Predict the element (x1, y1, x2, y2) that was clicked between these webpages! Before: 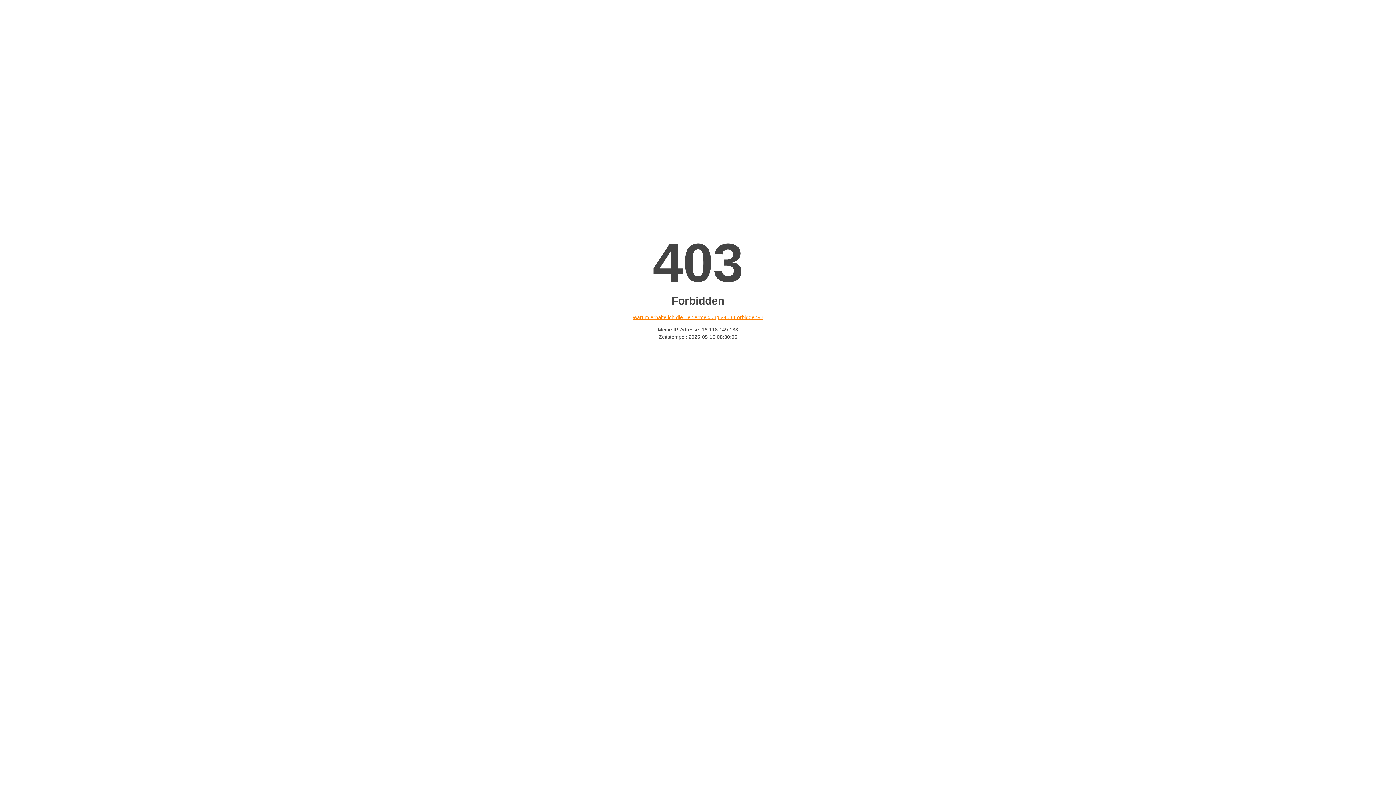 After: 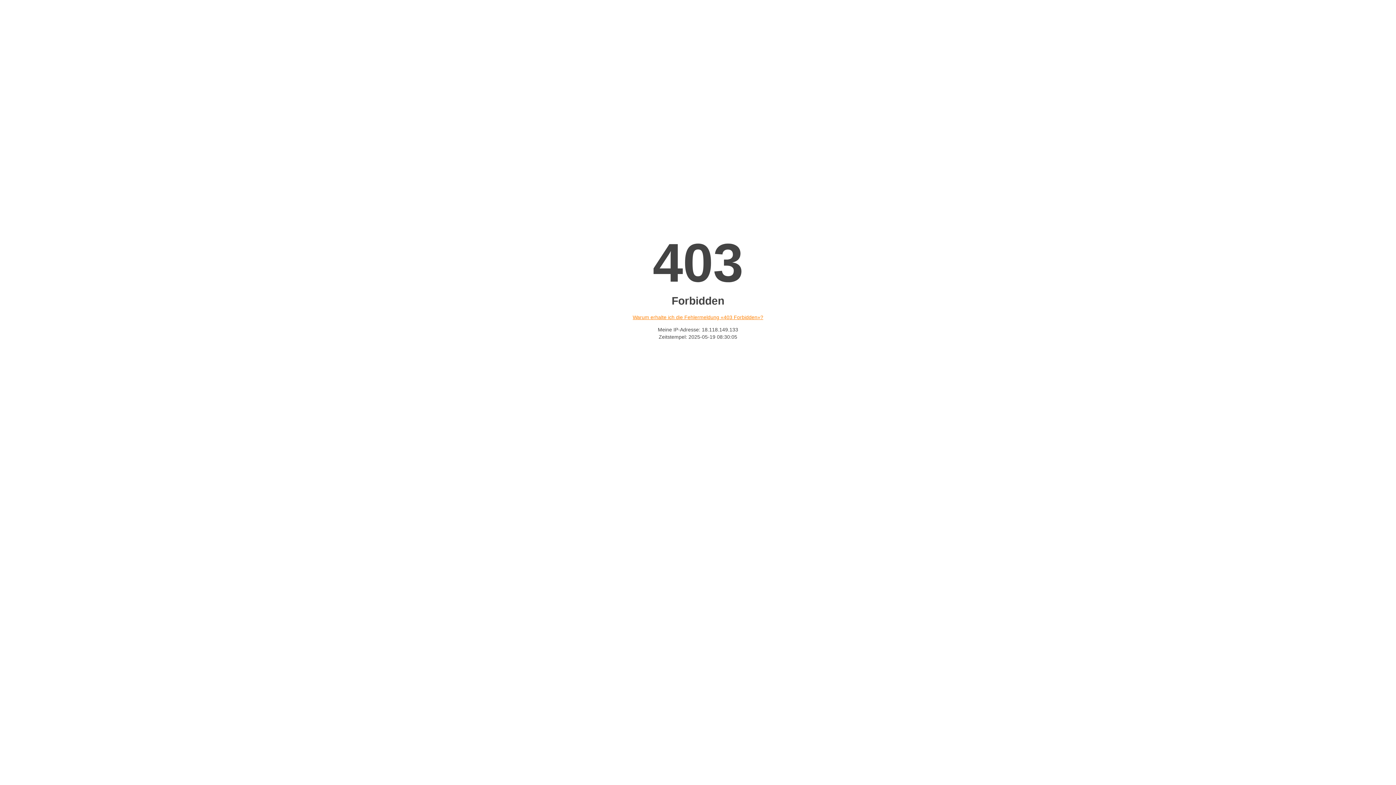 Action: label: Warum erhalte ich die Fehlermeldung «403 Forbidden»? bbox: (632, 314, 763, 320)